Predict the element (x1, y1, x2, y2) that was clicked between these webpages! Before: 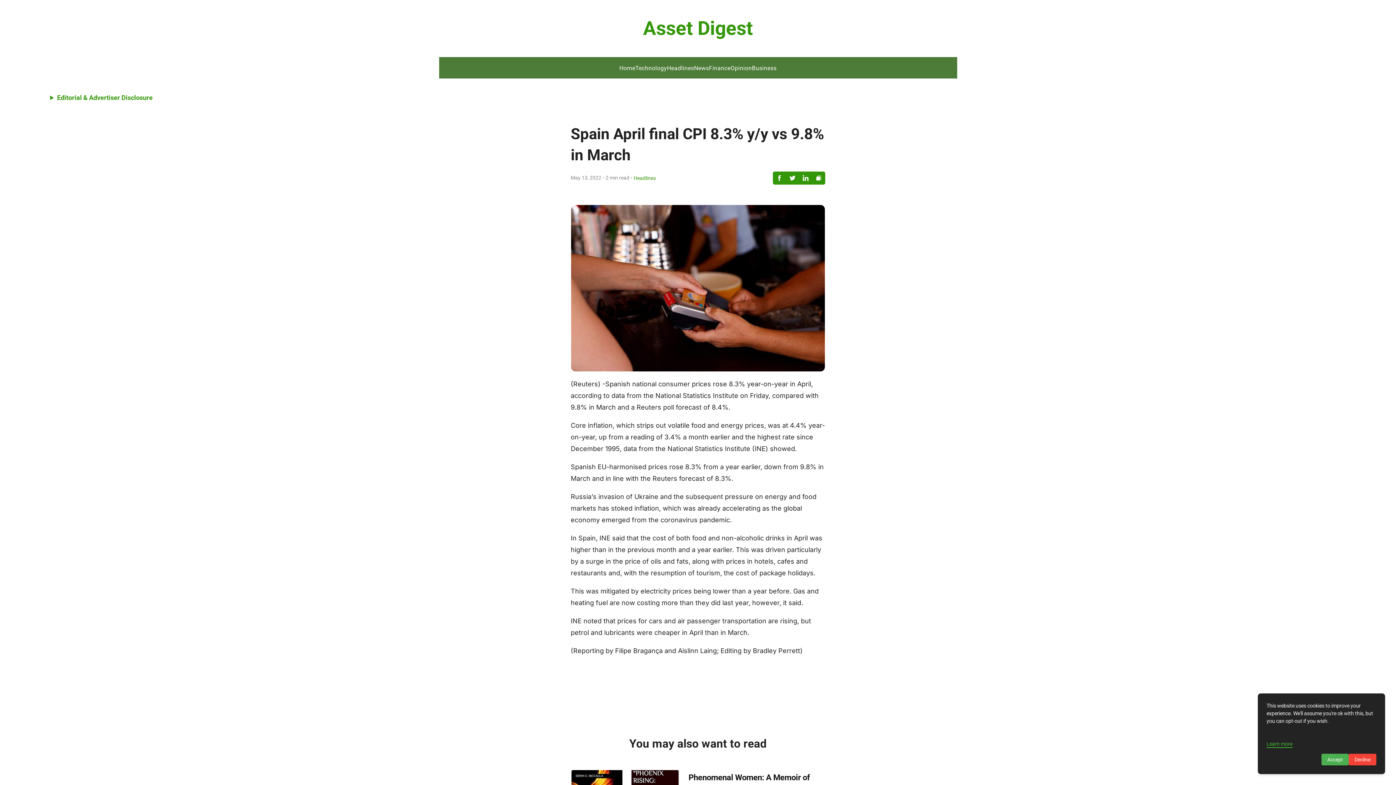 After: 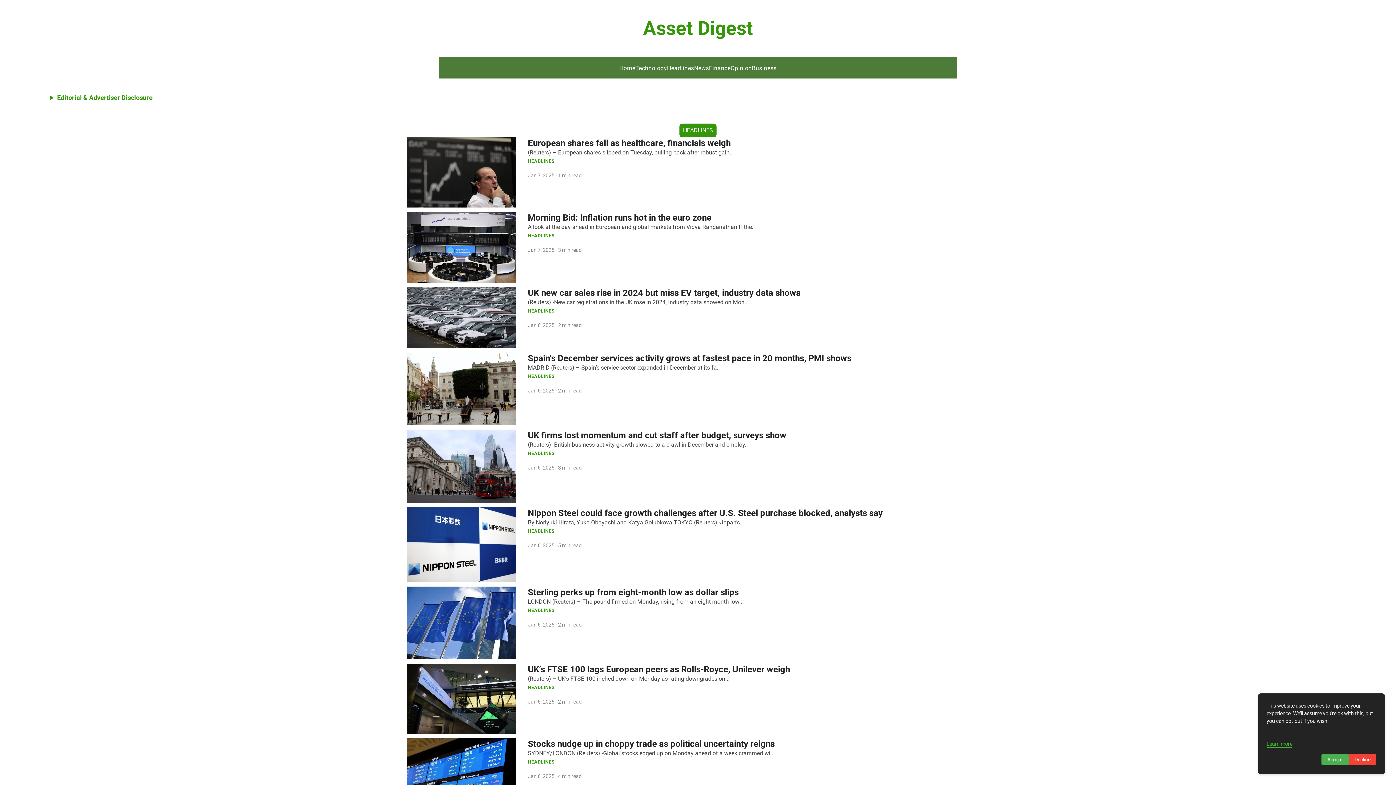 Action: label: Headlines bbox: (633, 174, 656, 181)